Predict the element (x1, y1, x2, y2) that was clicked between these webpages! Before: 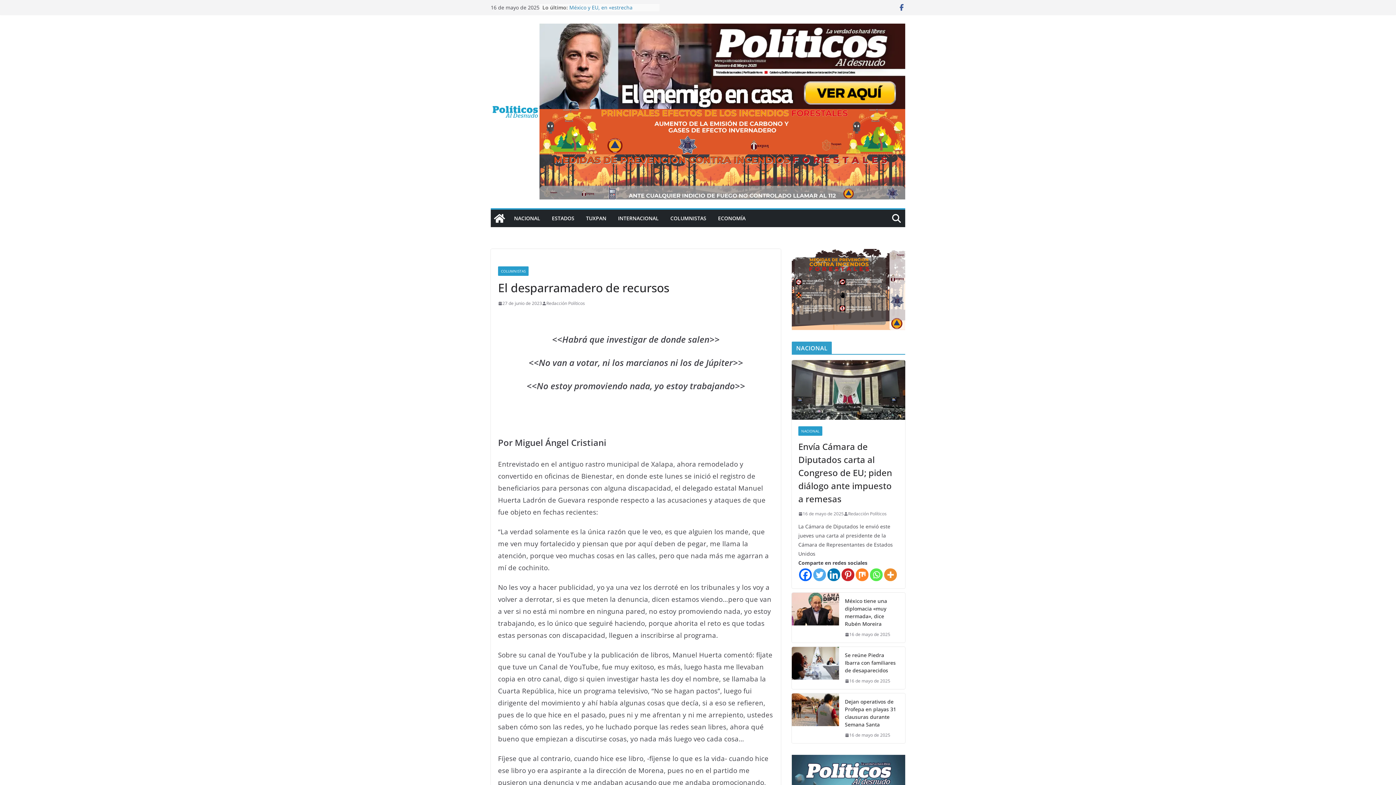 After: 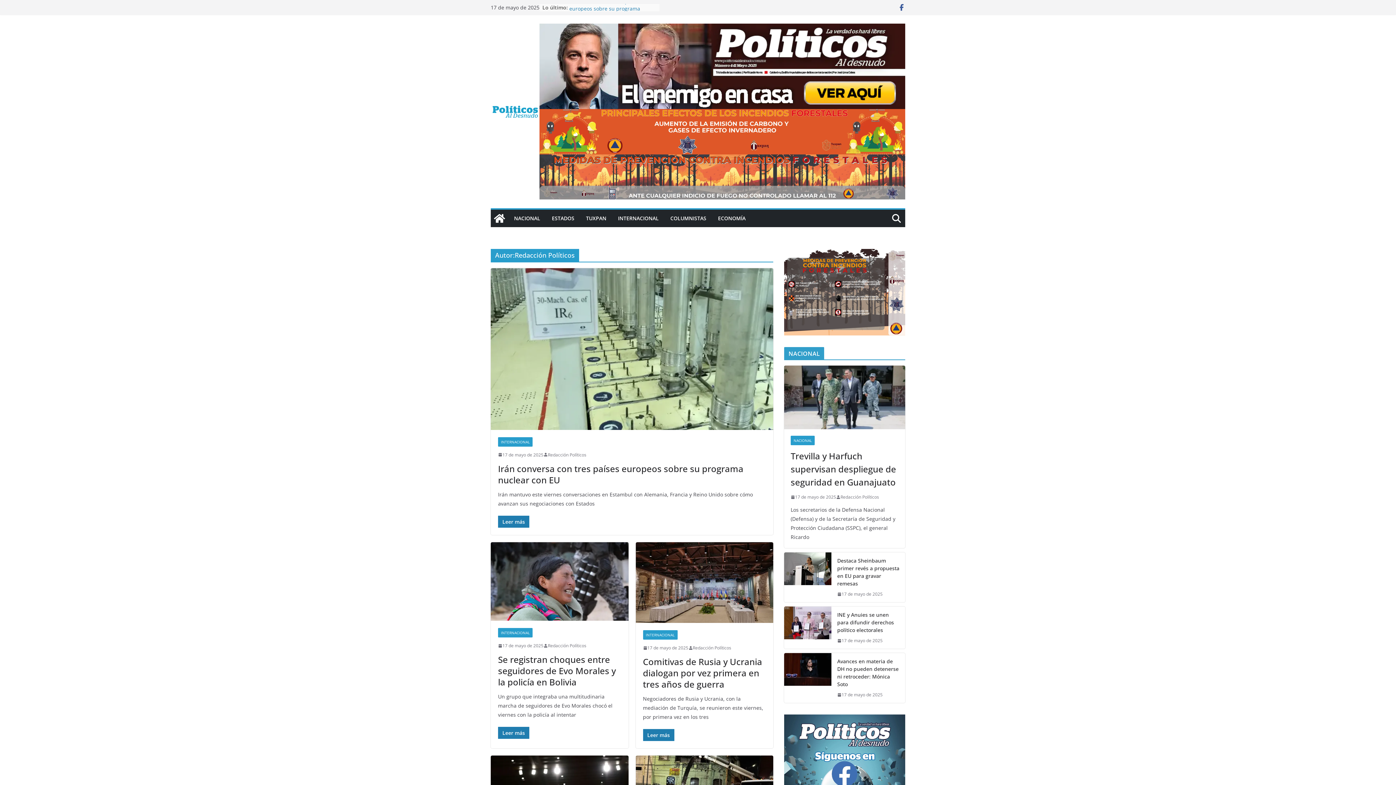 Action: bbox: (848, 510, 886, 517) label: Redacción Políticos